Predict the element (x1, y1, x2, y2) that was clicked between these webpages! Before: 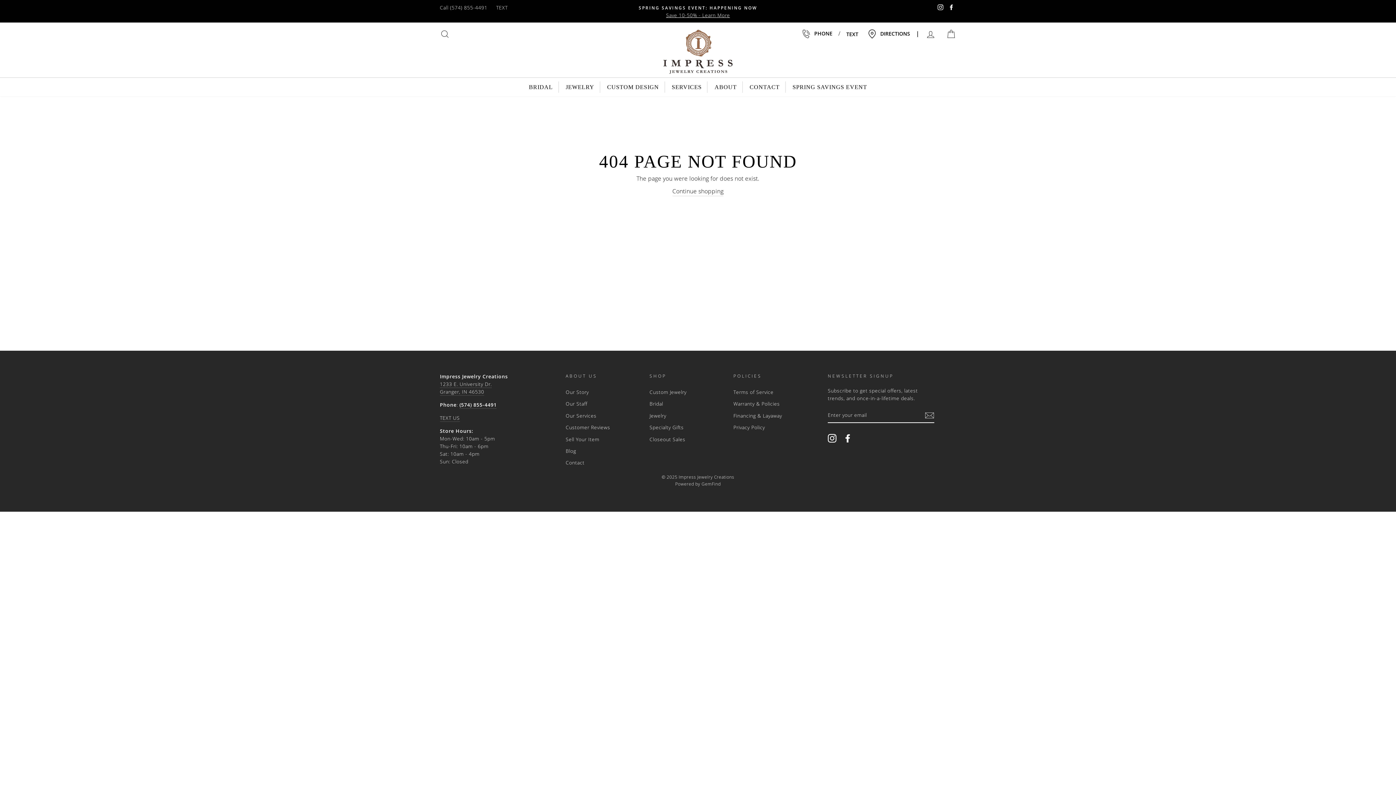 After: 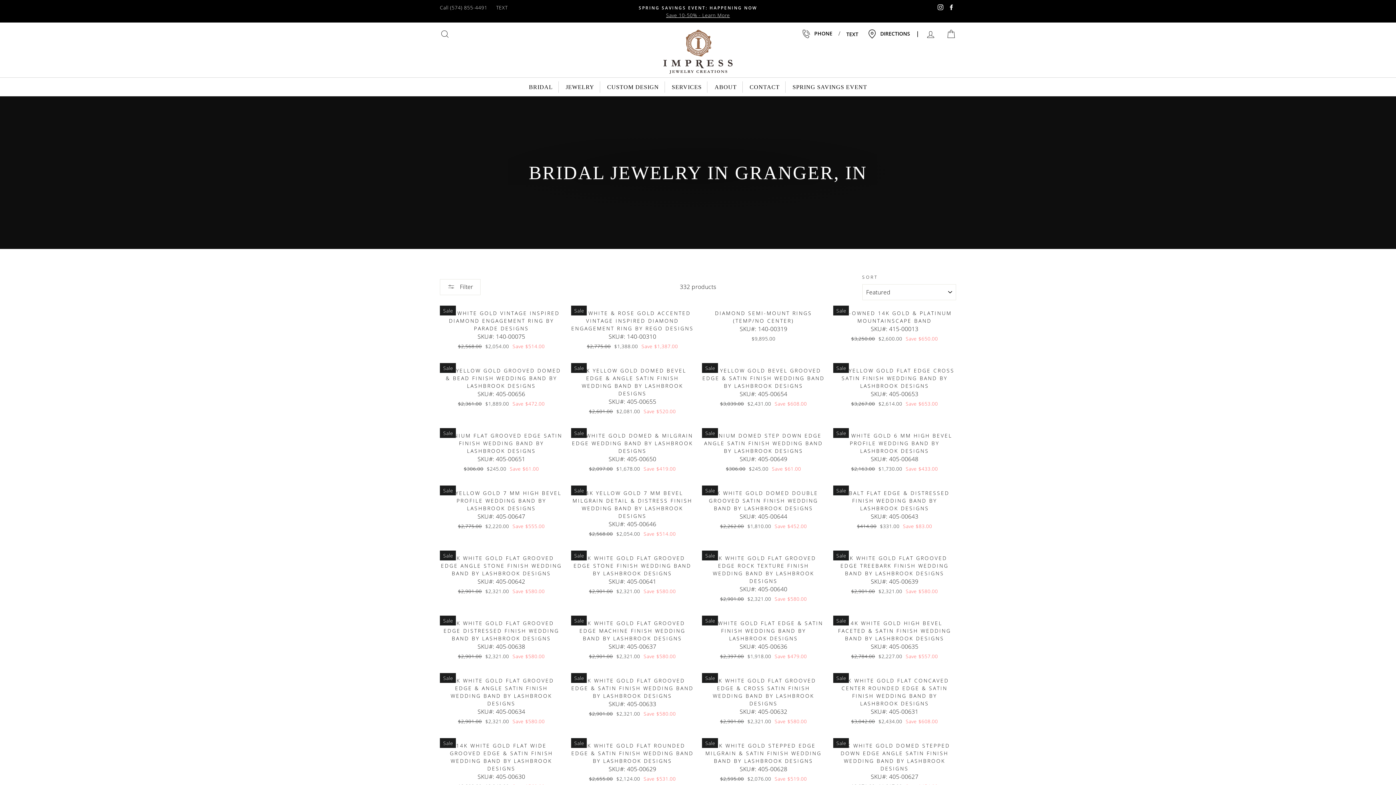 Action: bbox: (649, 398, 663, 409) label: Bridal